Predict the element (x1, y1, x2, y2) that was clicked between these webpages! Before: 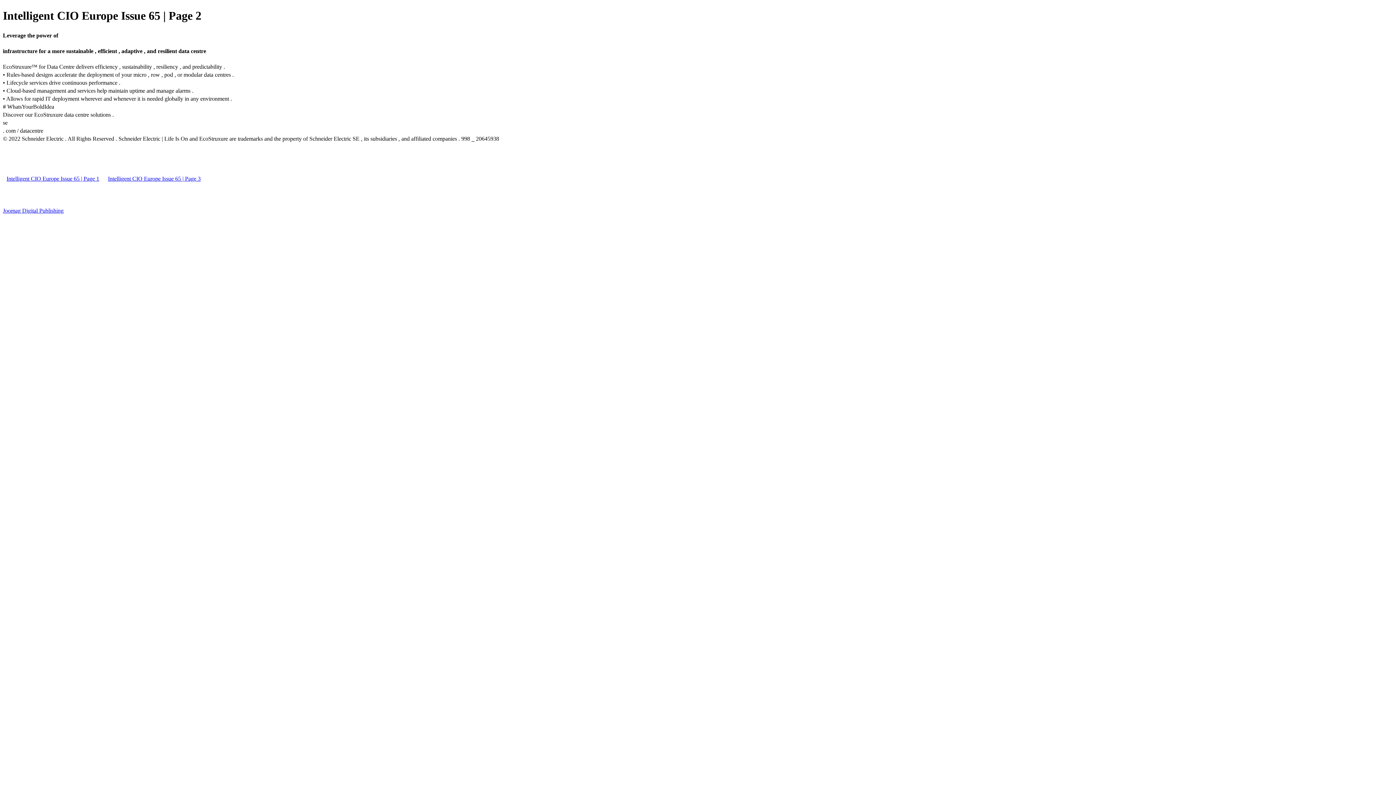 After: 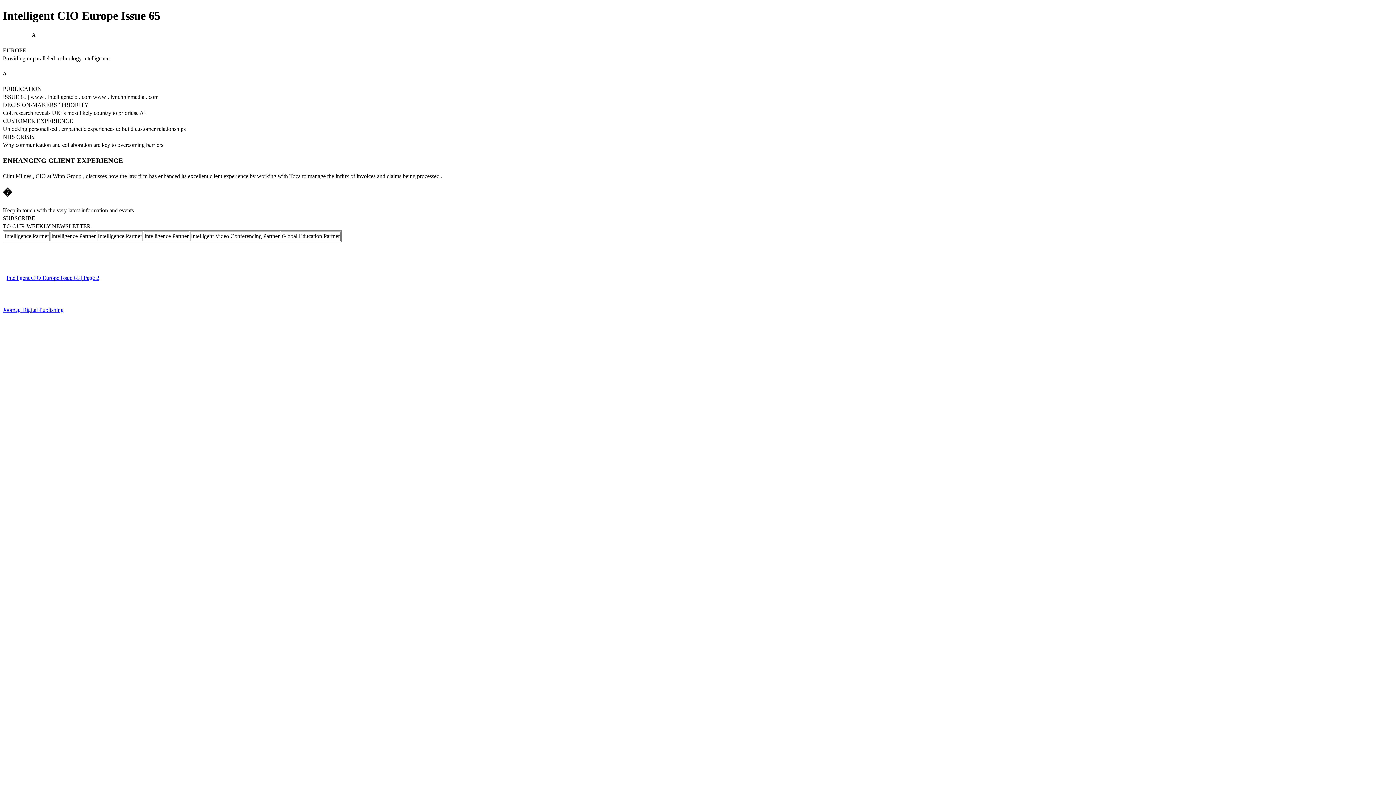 Action: bbox: (2, 175, 102, 181) label: Intelligent CIO Europe Issue 65 | Page 1